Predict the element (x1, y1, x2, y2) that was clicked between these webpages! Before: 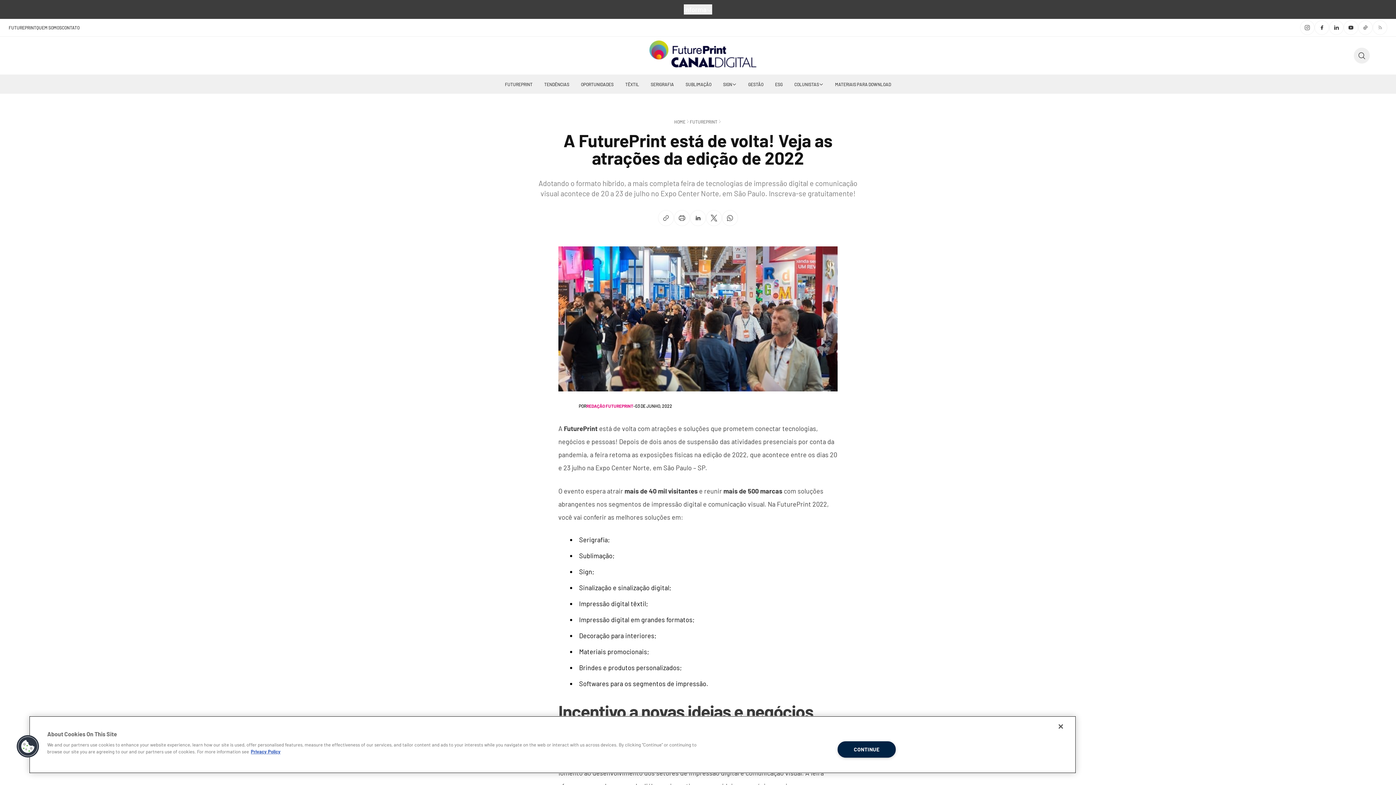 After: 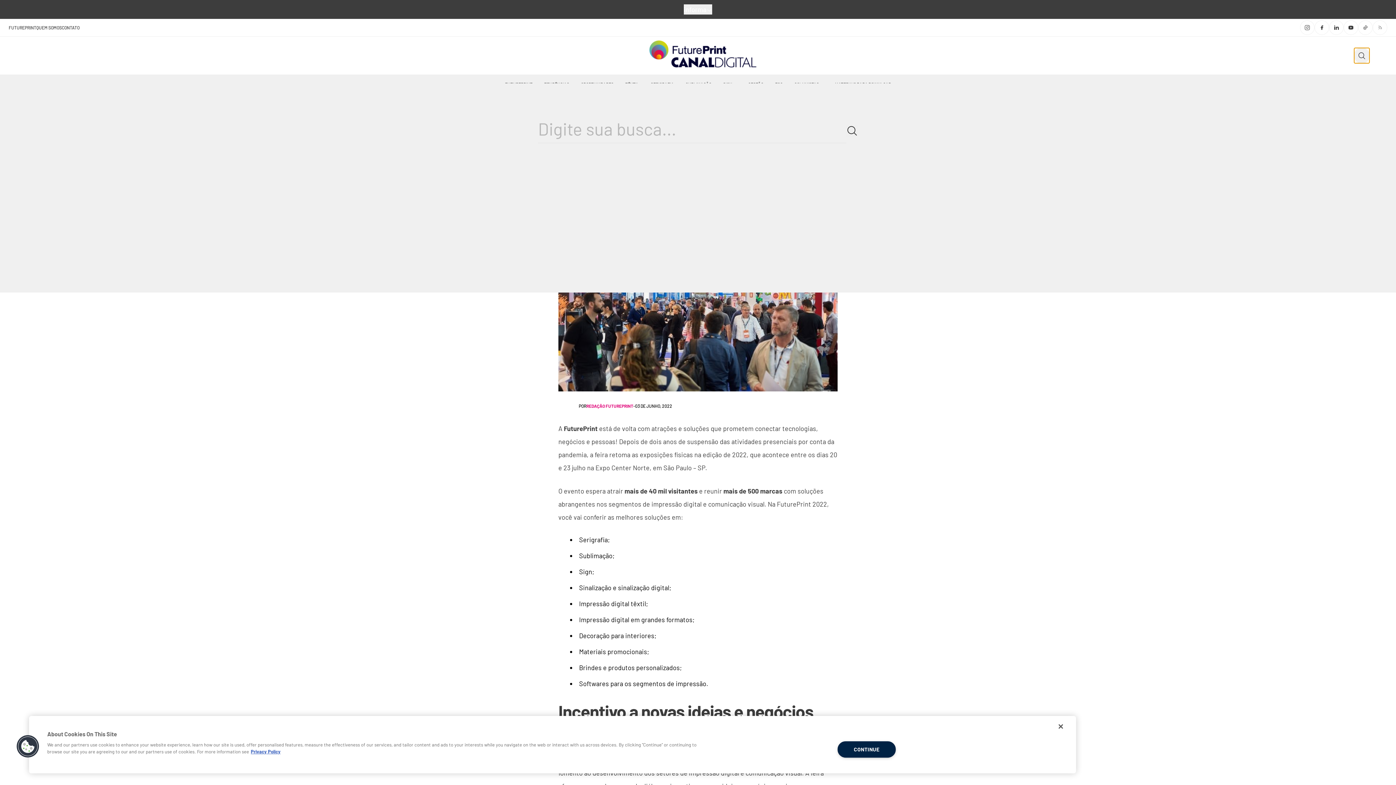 Action: bbox: (1354, 47, 1370, 63)